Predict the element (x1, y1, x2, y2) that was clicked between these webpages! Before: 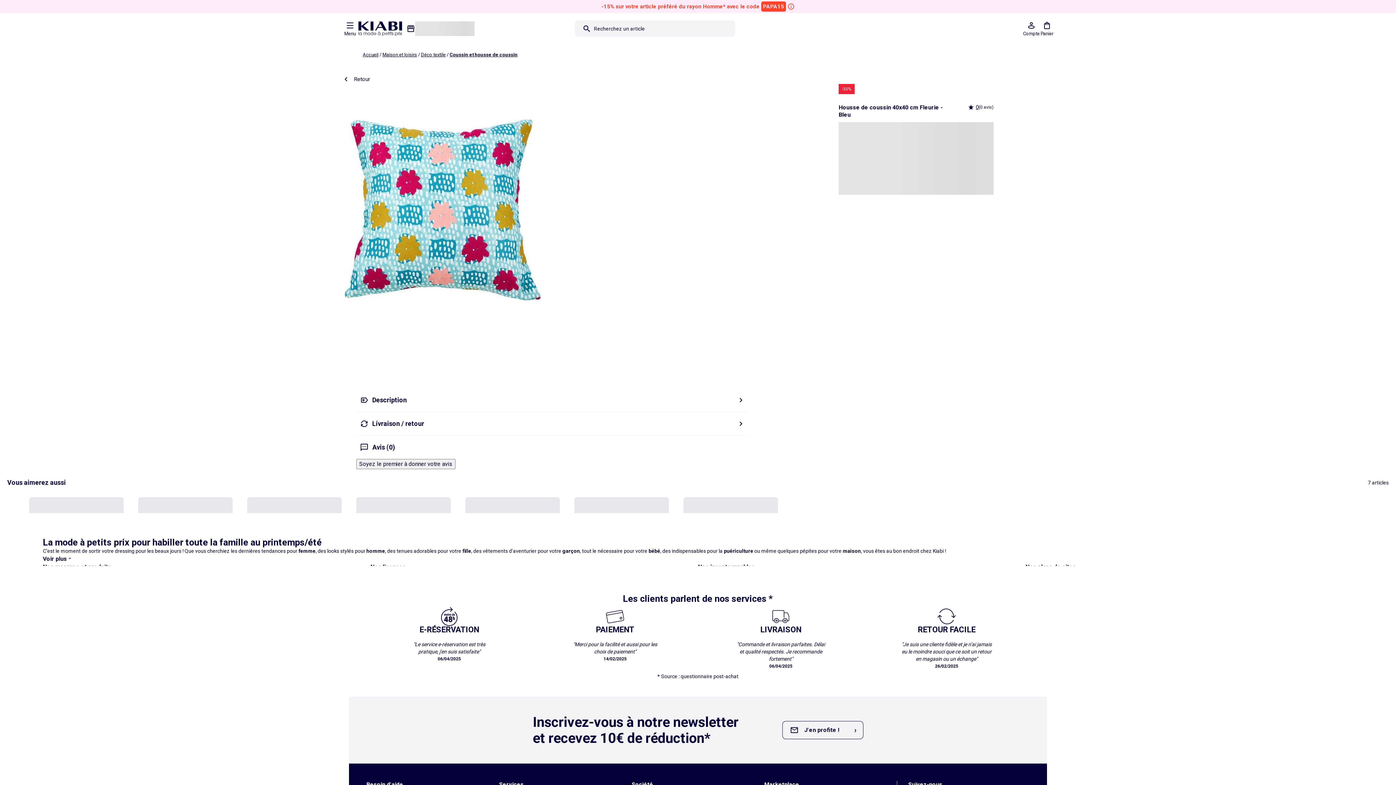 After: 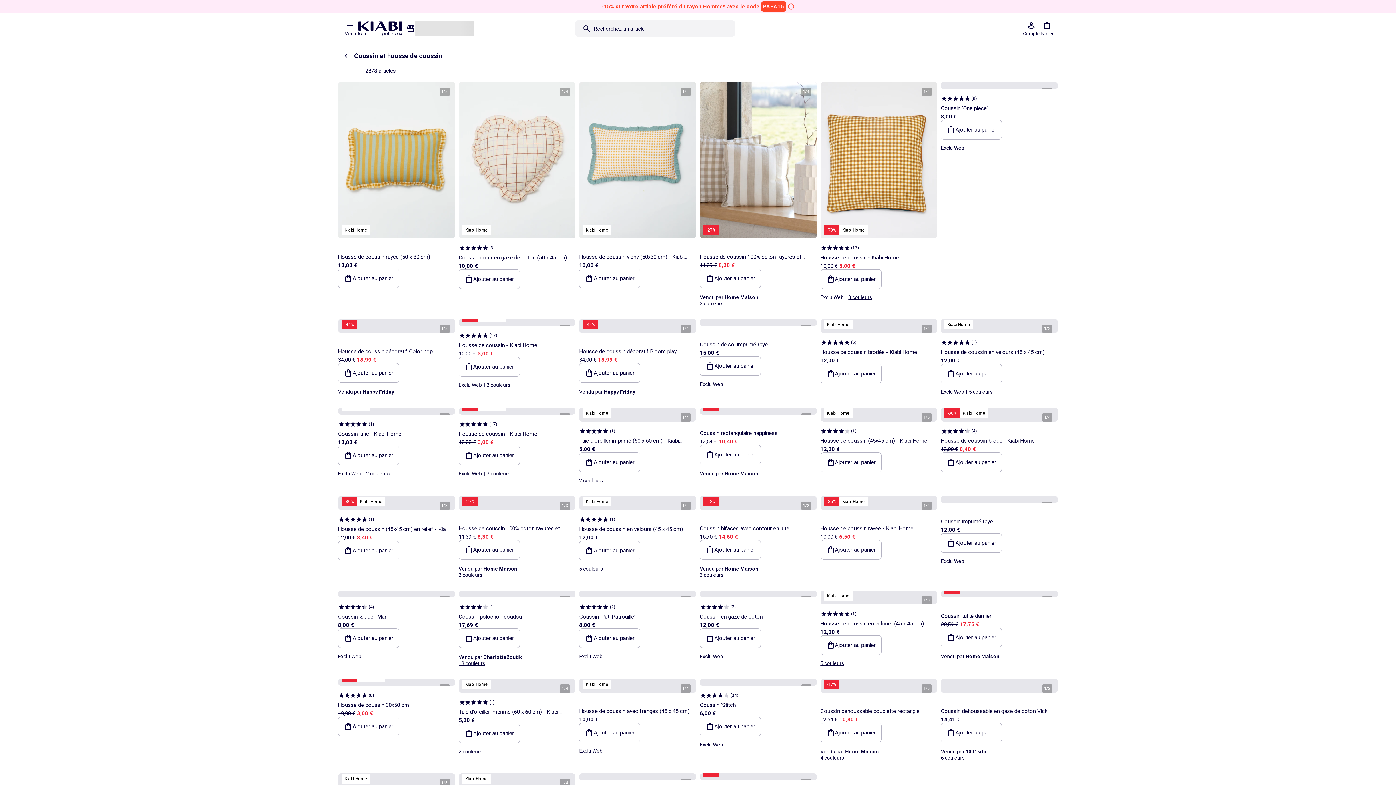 Action: label: Coussin et housse de coussin bbox: (449, 52, 525, 57)